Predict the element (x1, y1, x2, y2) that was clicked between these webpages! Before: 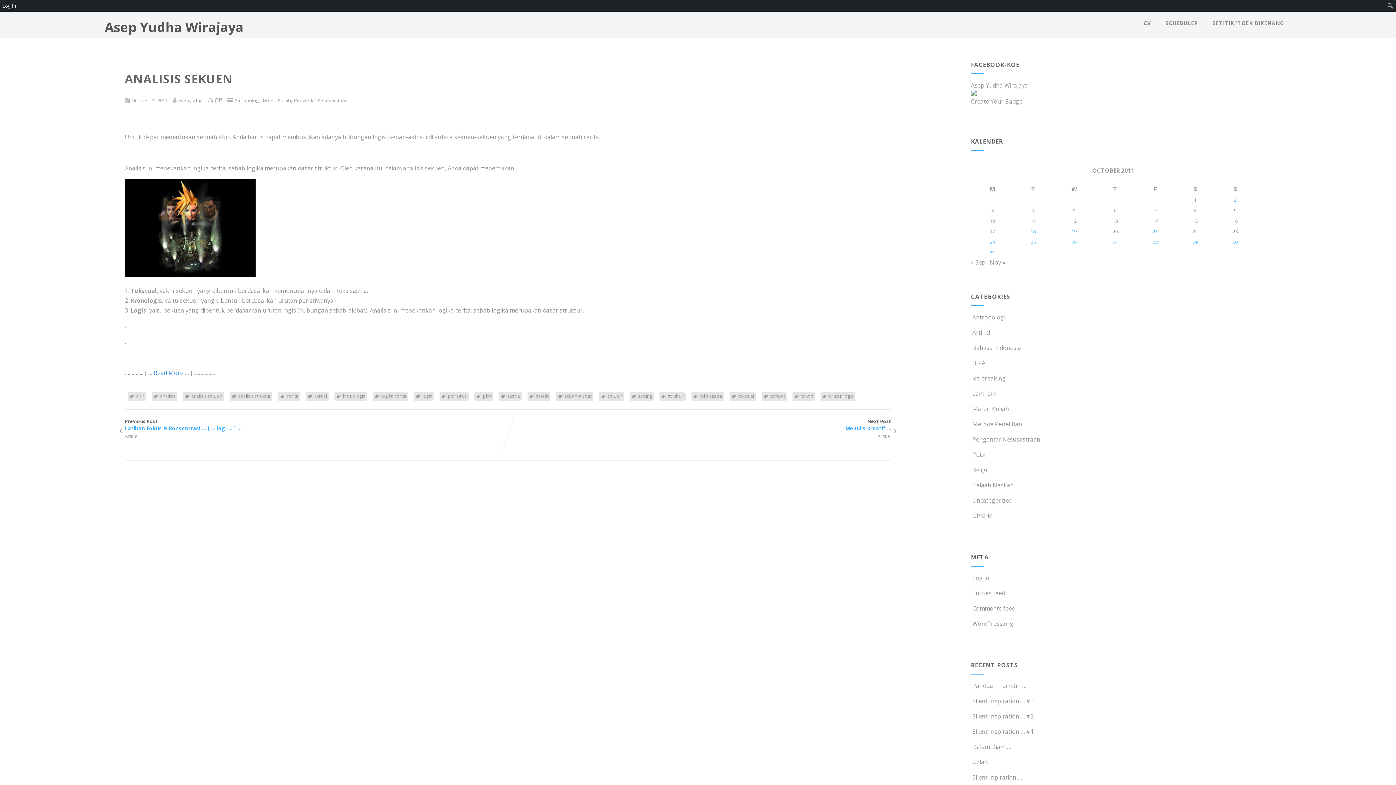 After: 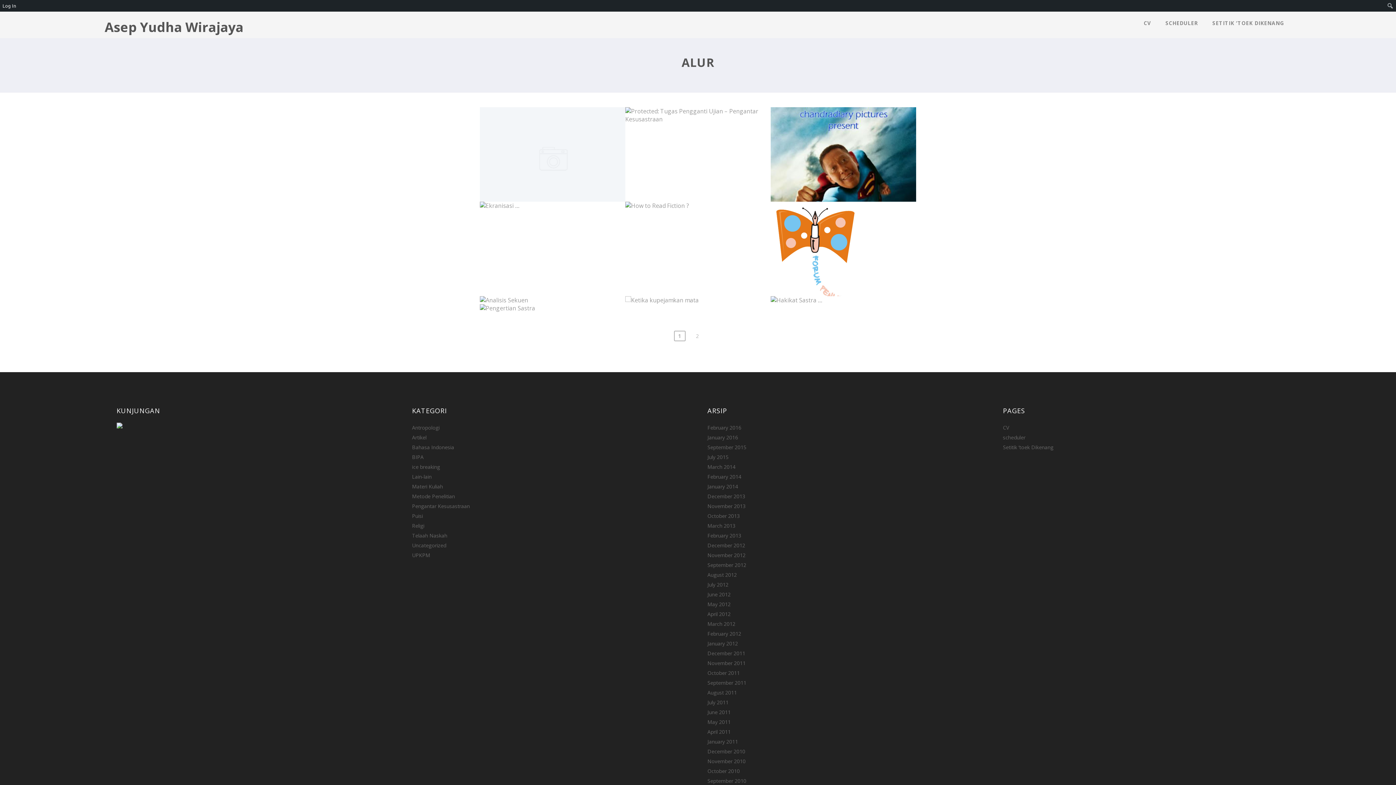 Action: bbox: (136, 393, 144, 399) label: alur